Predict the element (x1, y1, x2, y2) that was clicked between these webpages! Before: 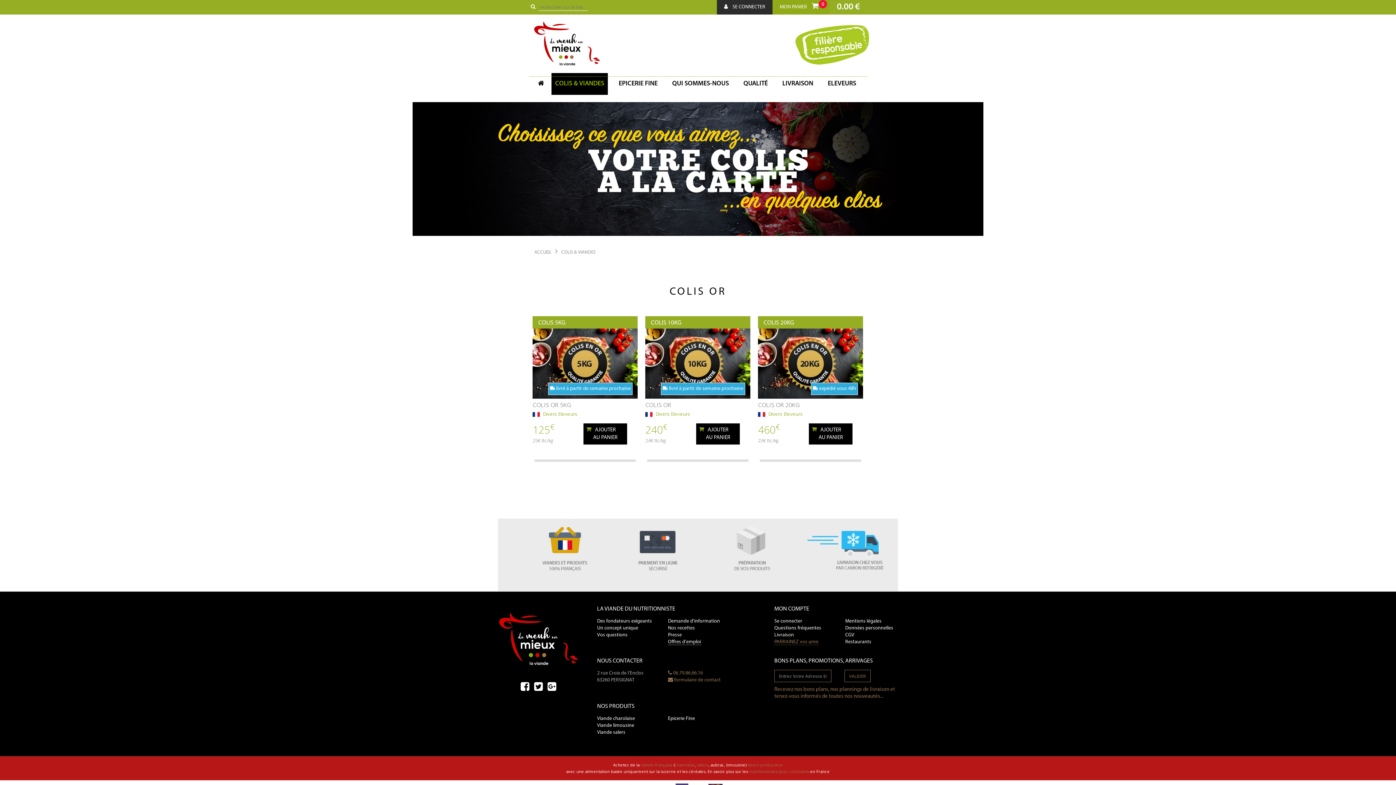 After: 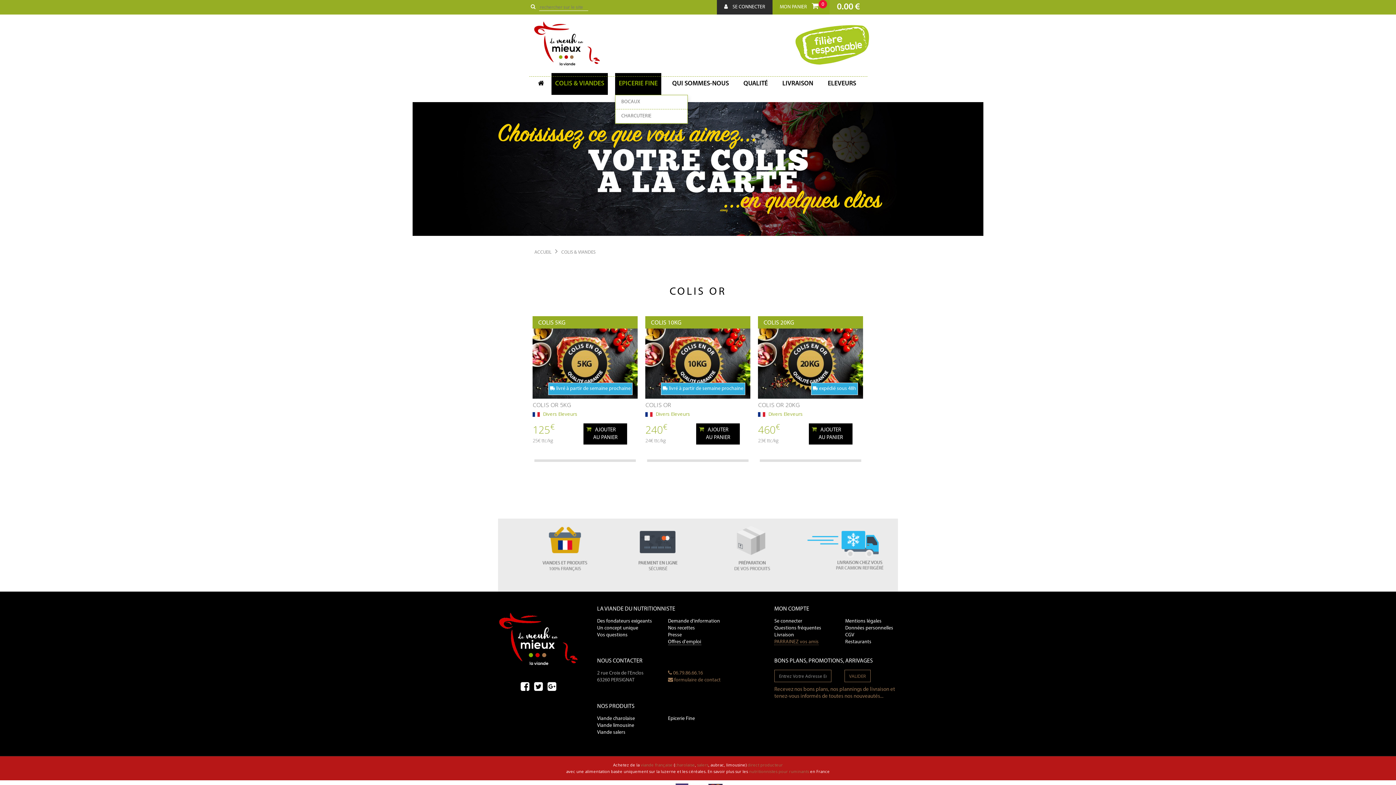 Action: bbox: (615, 72, 661, 94) label: EPICERIE FINE